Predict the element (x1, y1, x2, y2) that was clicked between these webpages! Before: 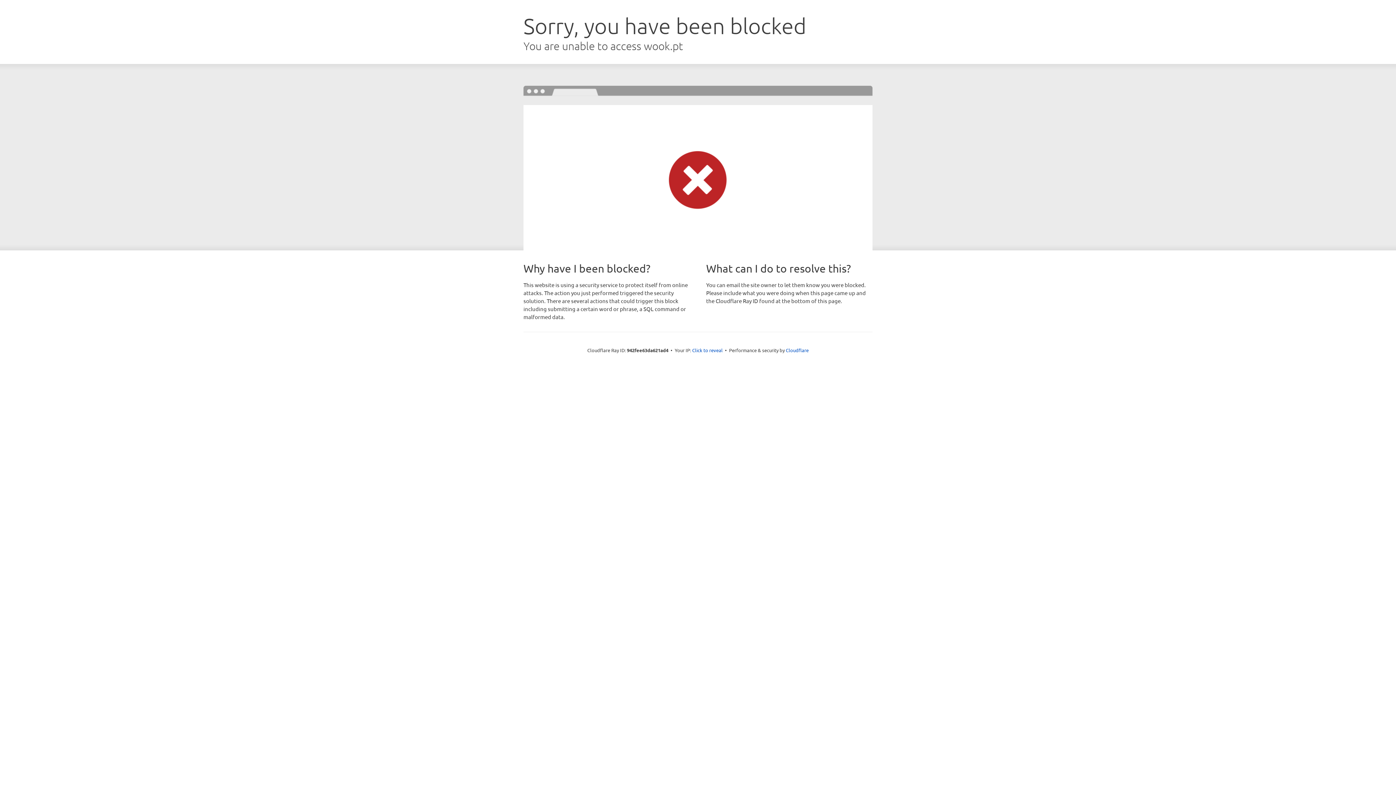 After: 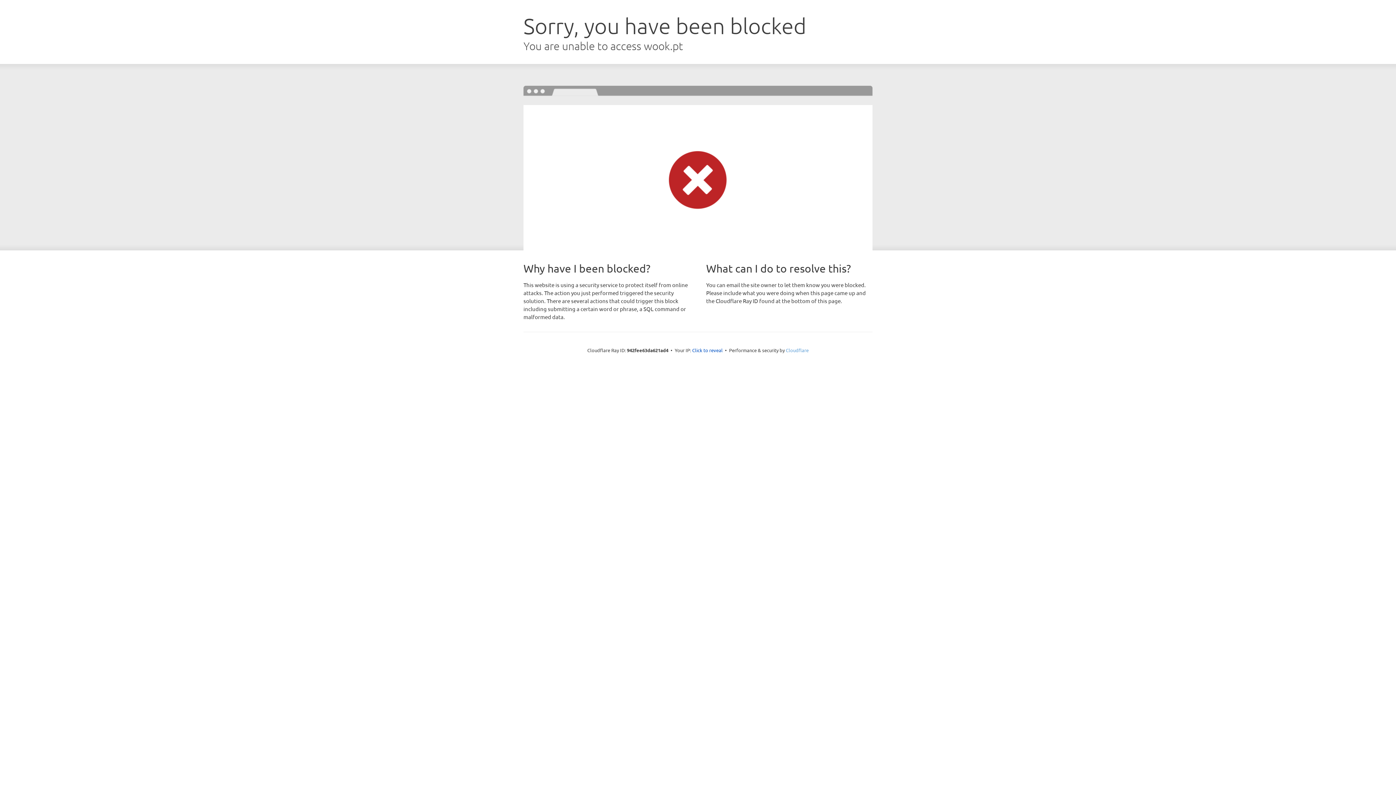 Action: bbox: (786, 347, 808, 353) label: Cloudflare